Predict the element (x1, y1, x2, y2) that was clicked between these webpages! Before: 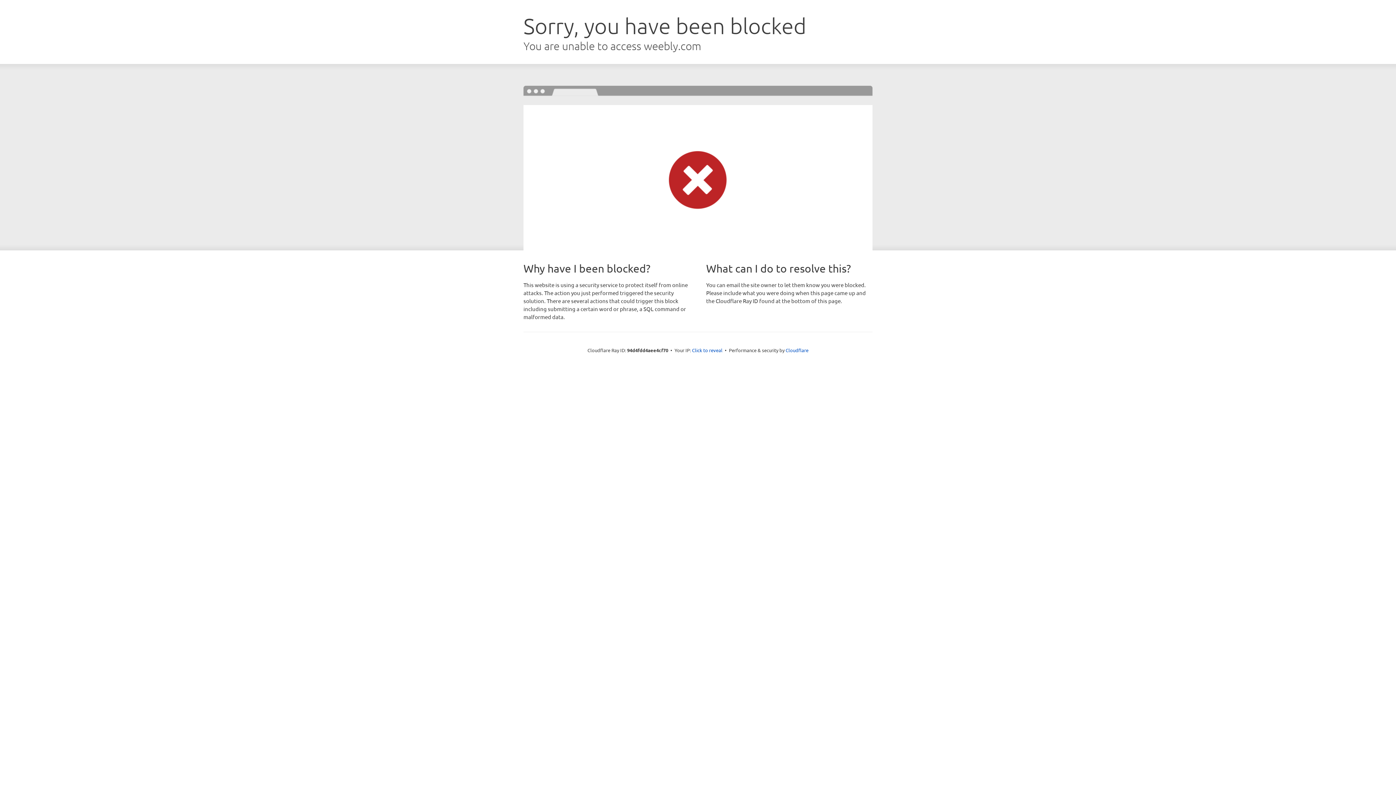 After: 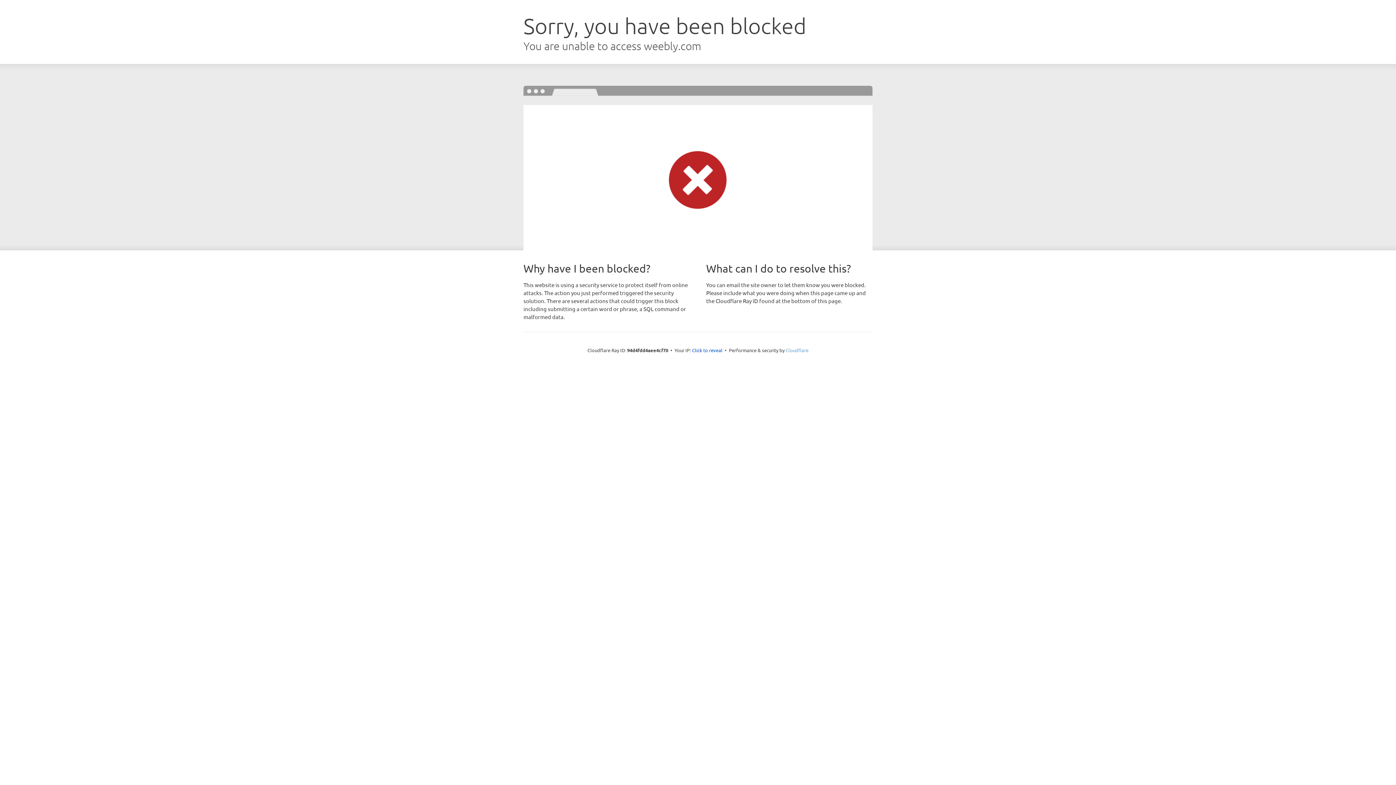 Action: bbox: (785, 347, 808, 353) label: Cloudflare